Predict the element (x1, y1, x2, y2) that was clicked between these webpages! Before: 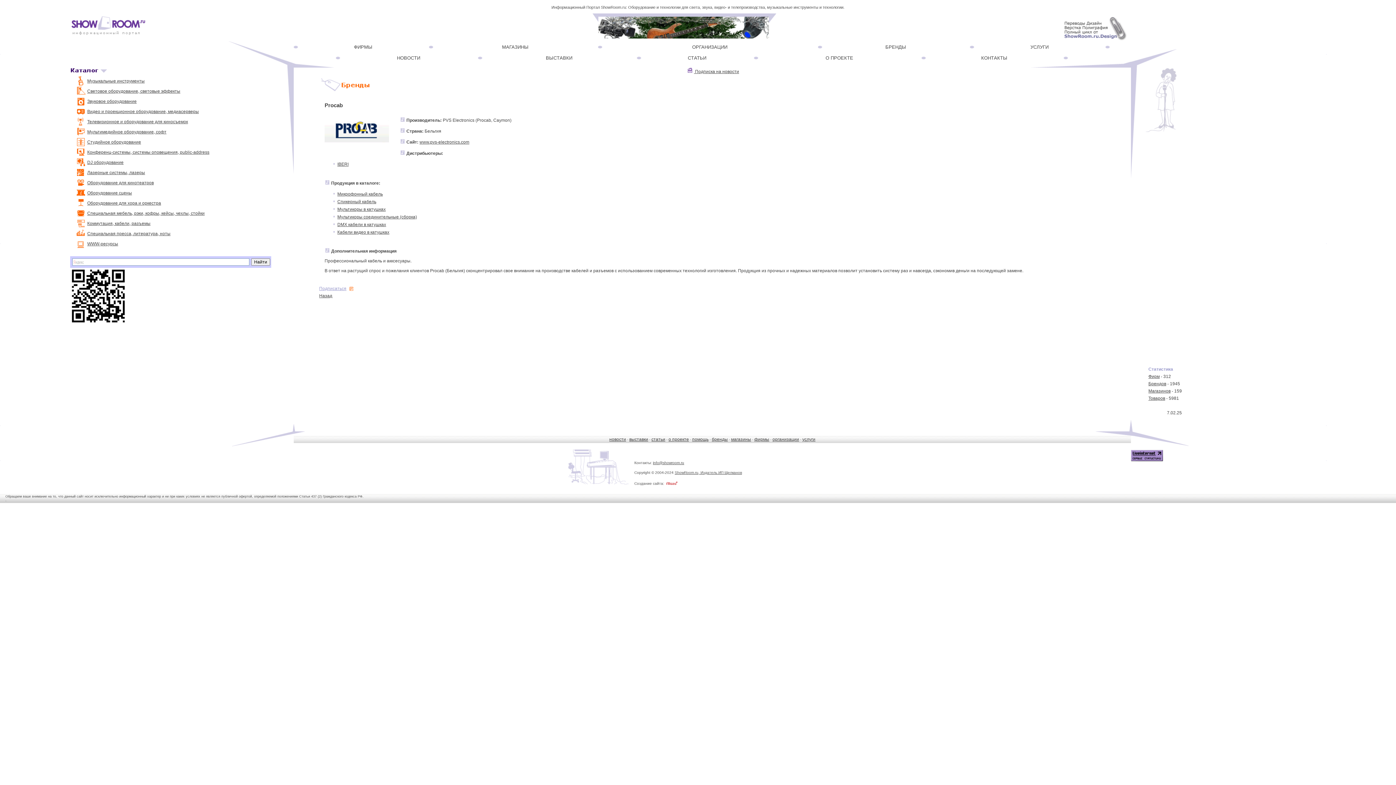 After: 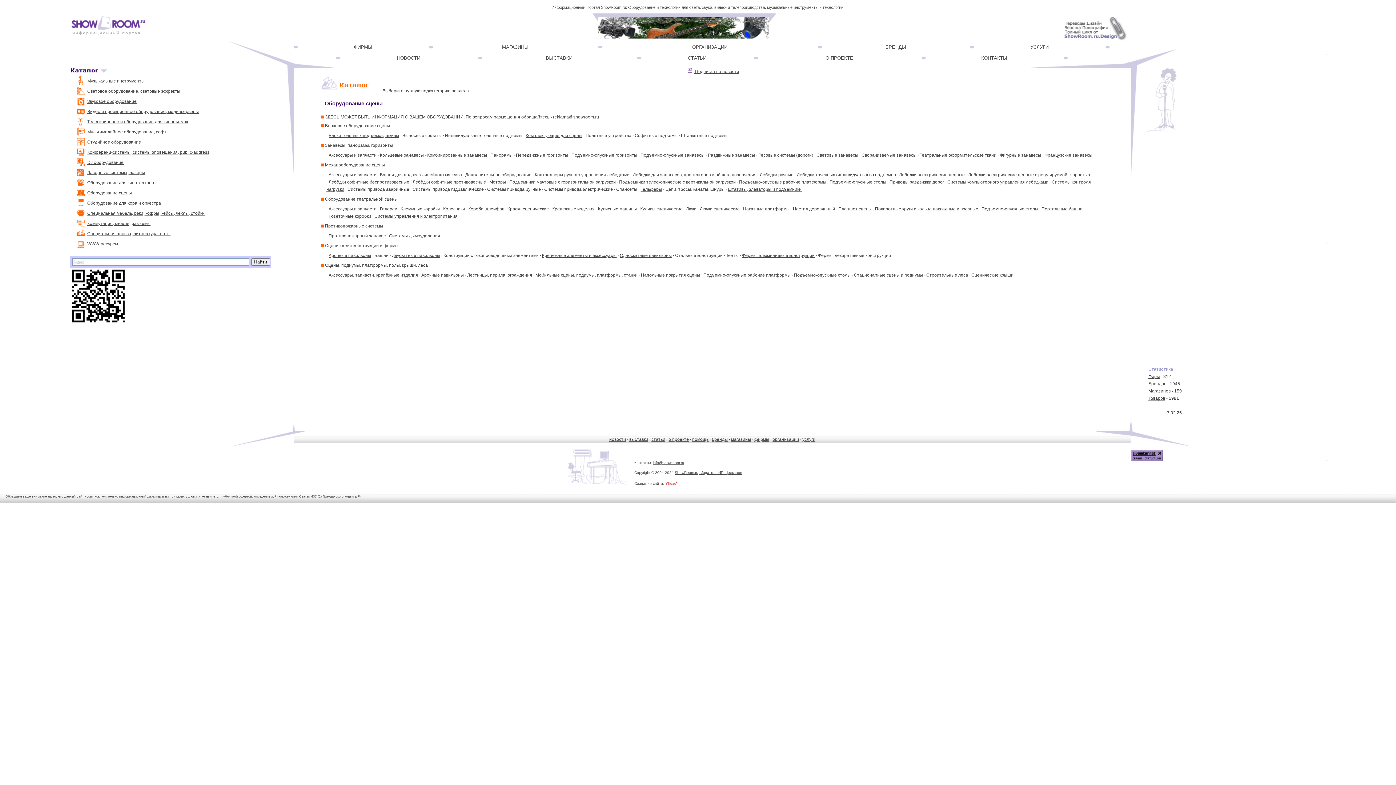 Action: bbox: (87, 190, 132, 195) label: Оборудование сцены